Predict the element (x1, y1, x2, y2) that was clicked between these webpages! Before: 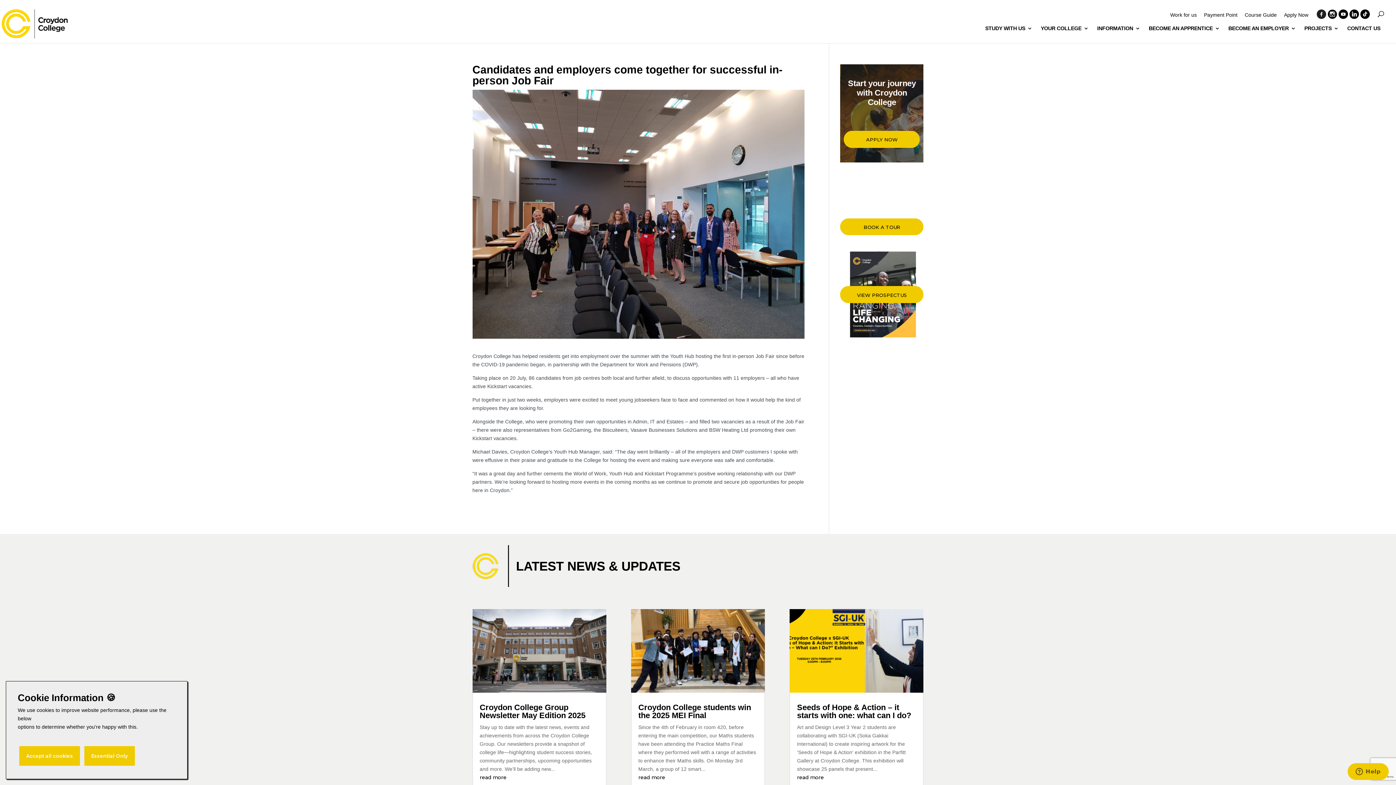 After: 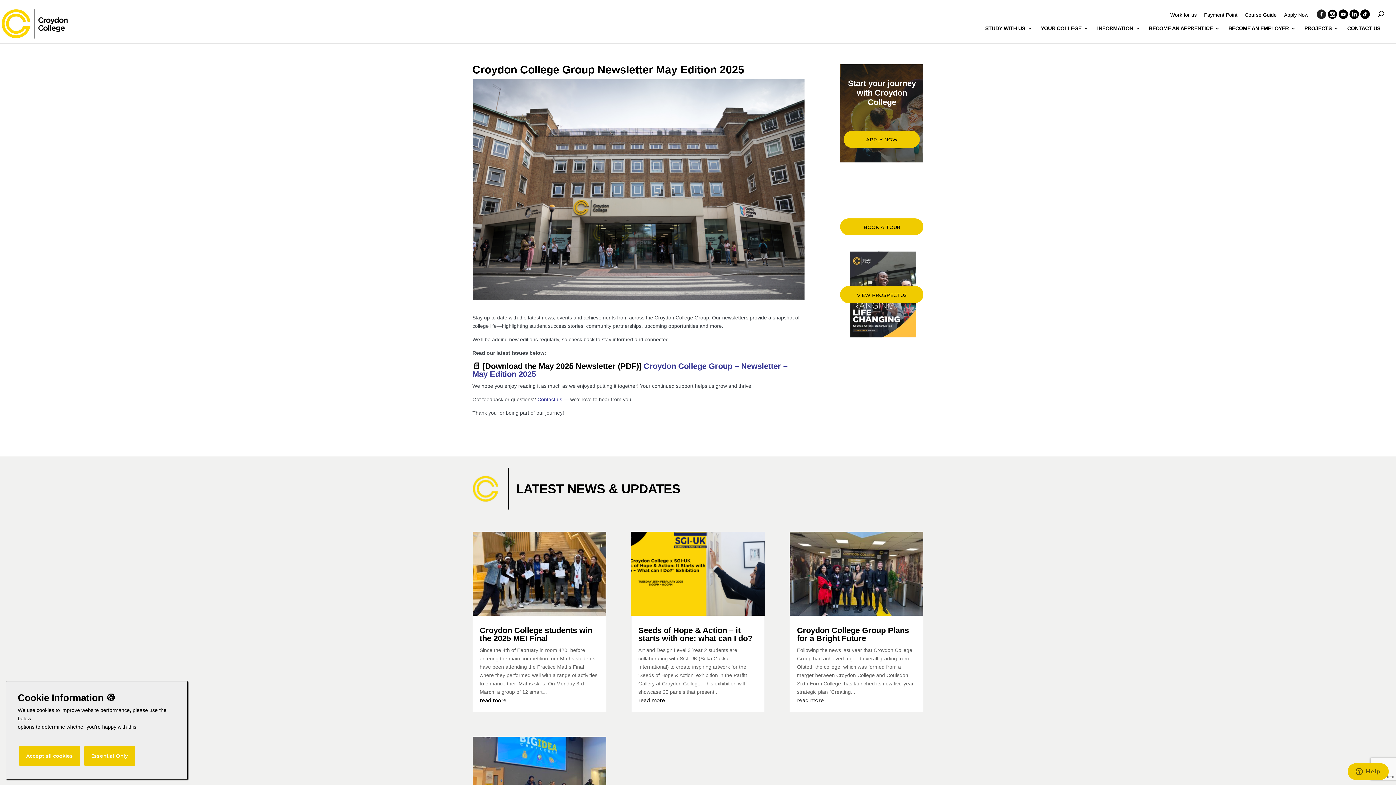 Action: bbox: (472, 609, 606, 693)